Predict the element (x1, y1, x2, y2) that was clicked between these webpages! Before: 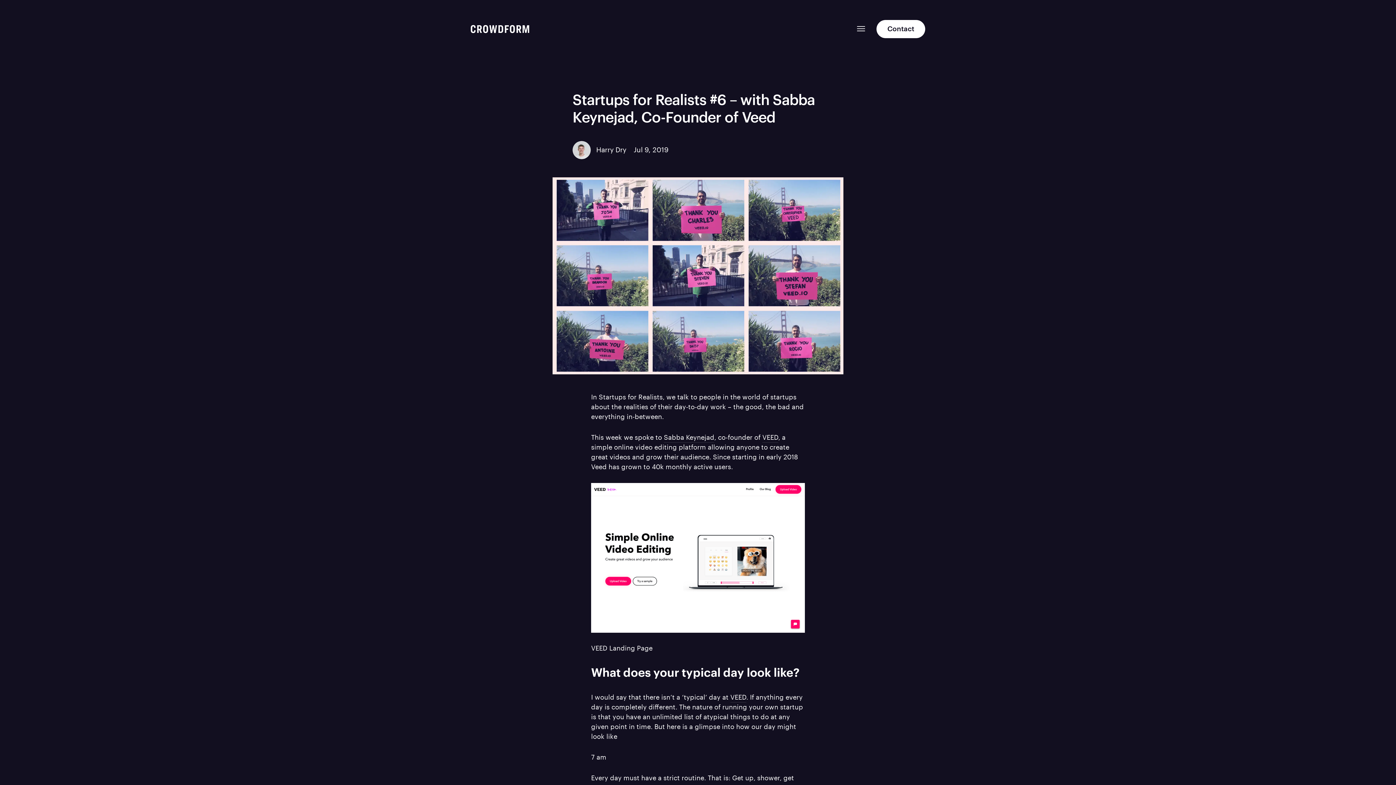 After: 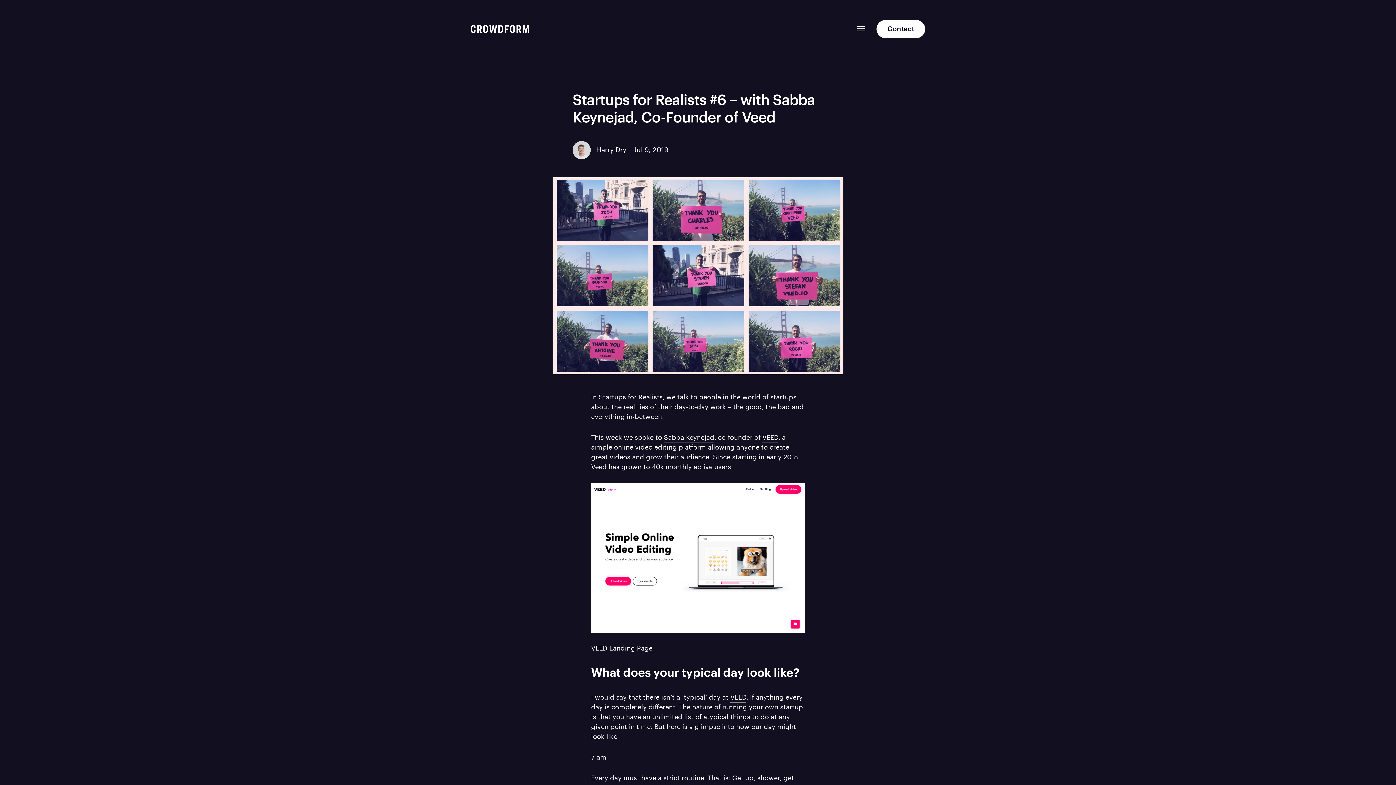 Action: bbox: (730, 694, 746, 702) label: VEED